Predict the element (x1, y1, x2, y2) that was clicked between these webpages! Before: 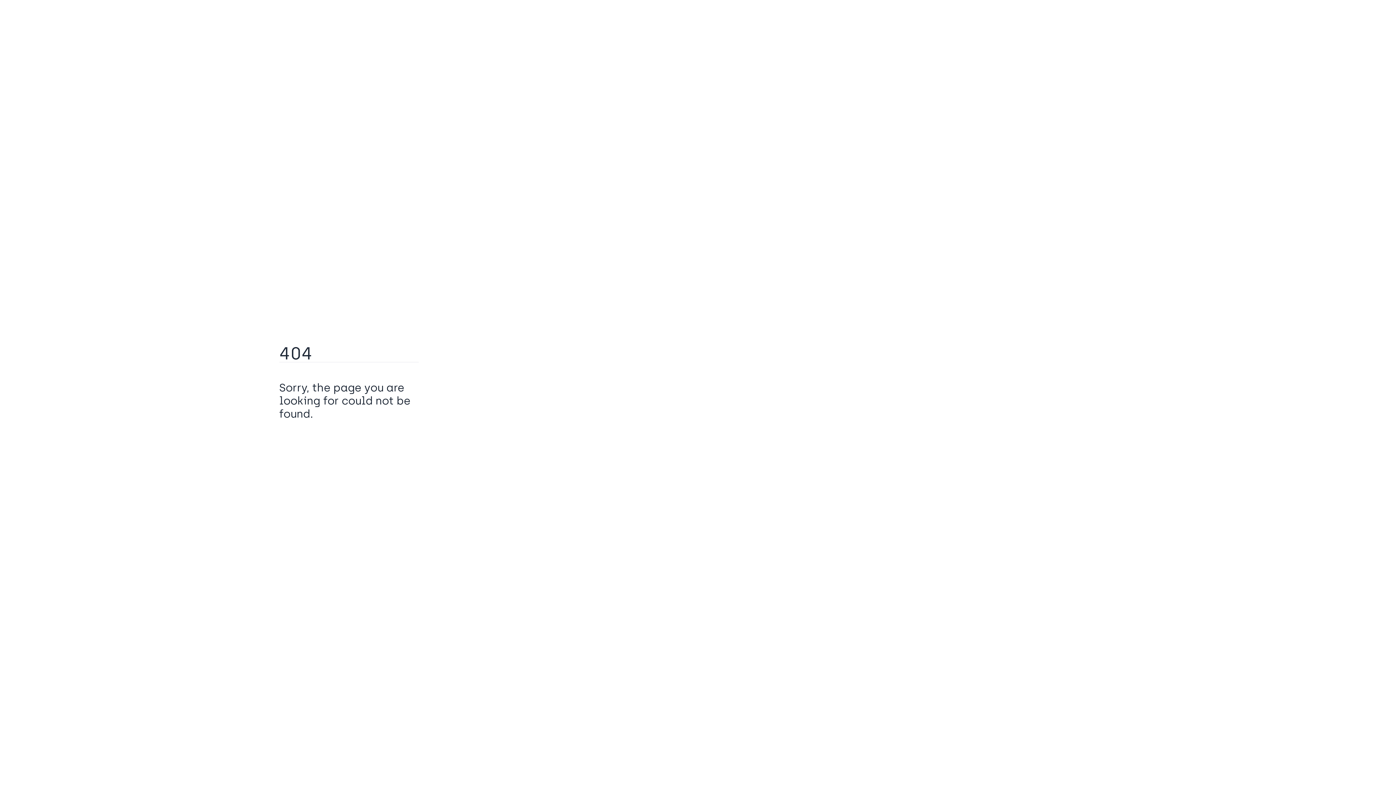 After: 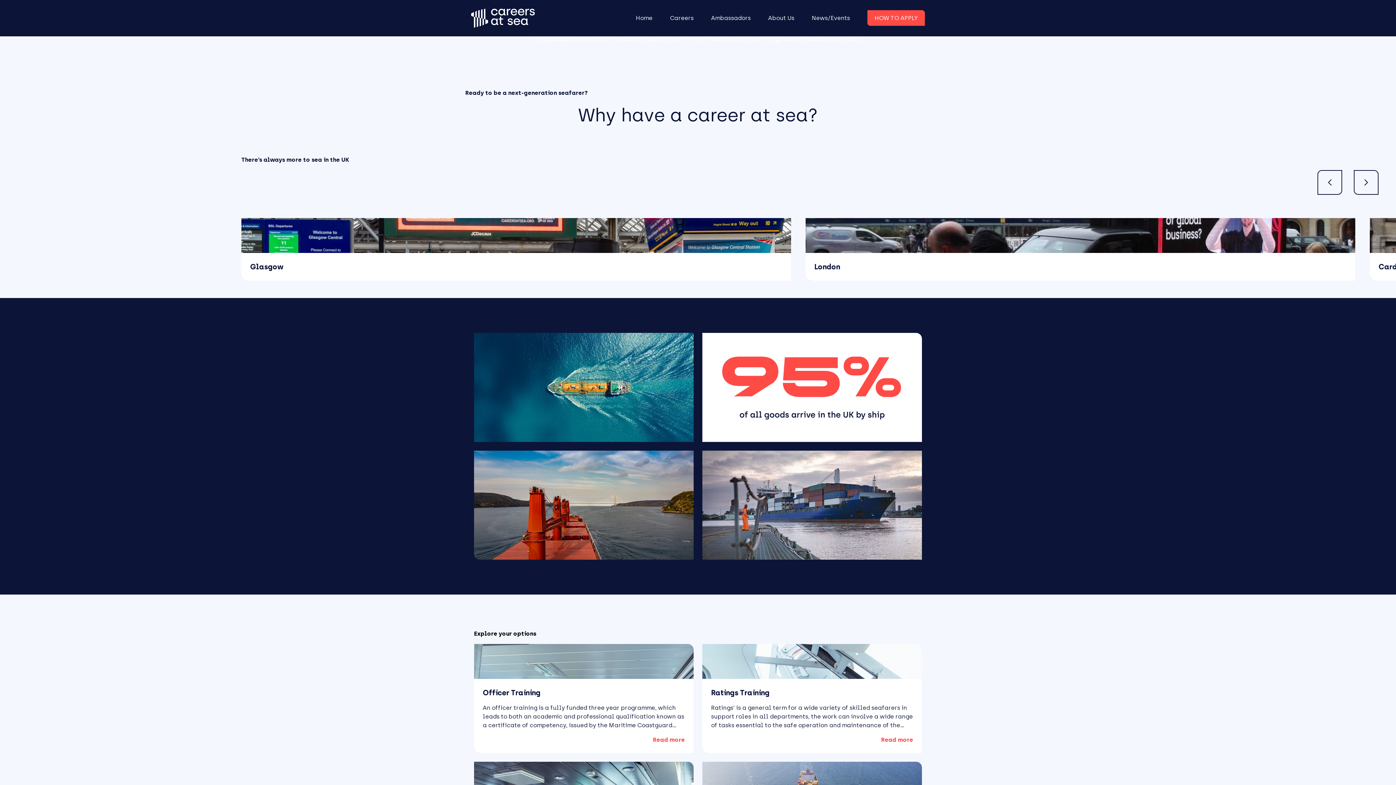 Action: label: Go Home bbox: (279, 430, 317, 442)